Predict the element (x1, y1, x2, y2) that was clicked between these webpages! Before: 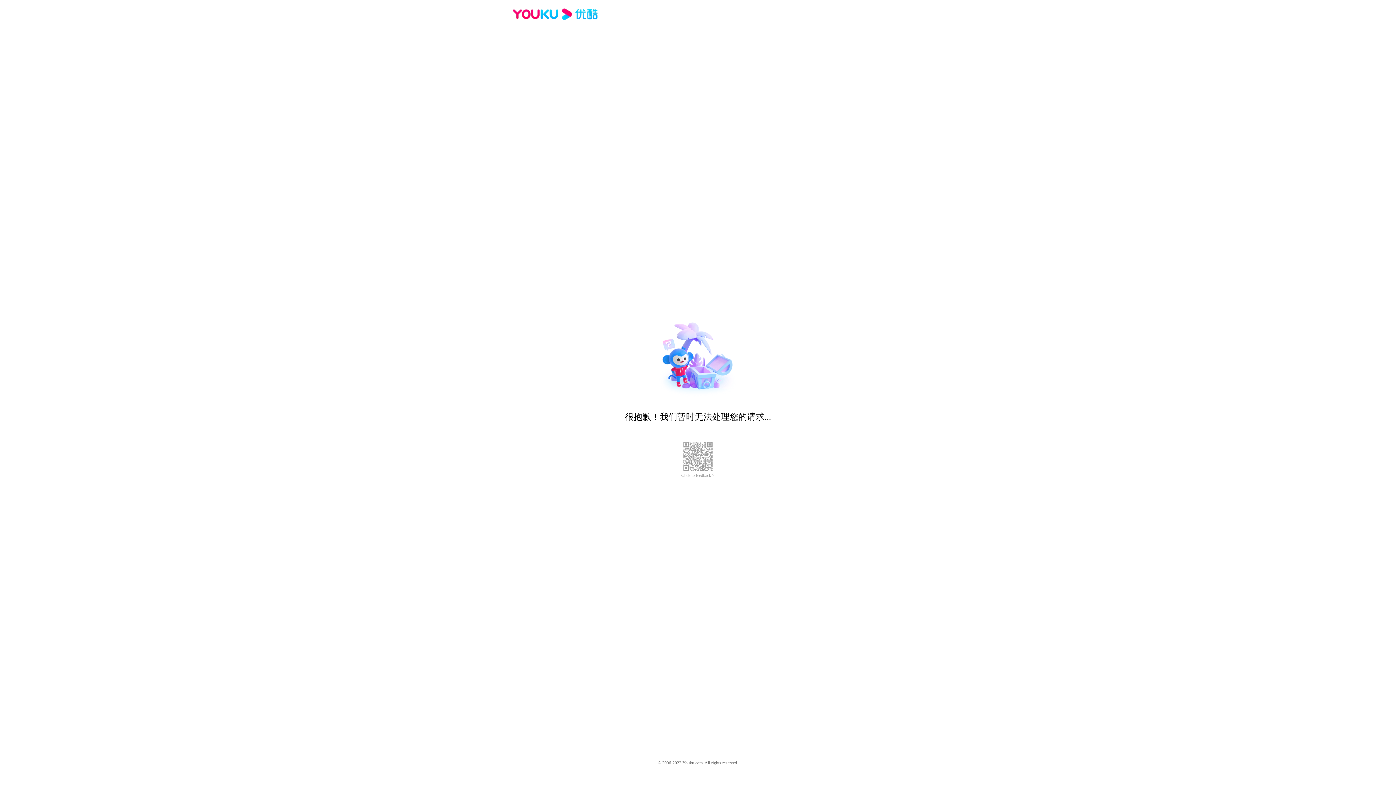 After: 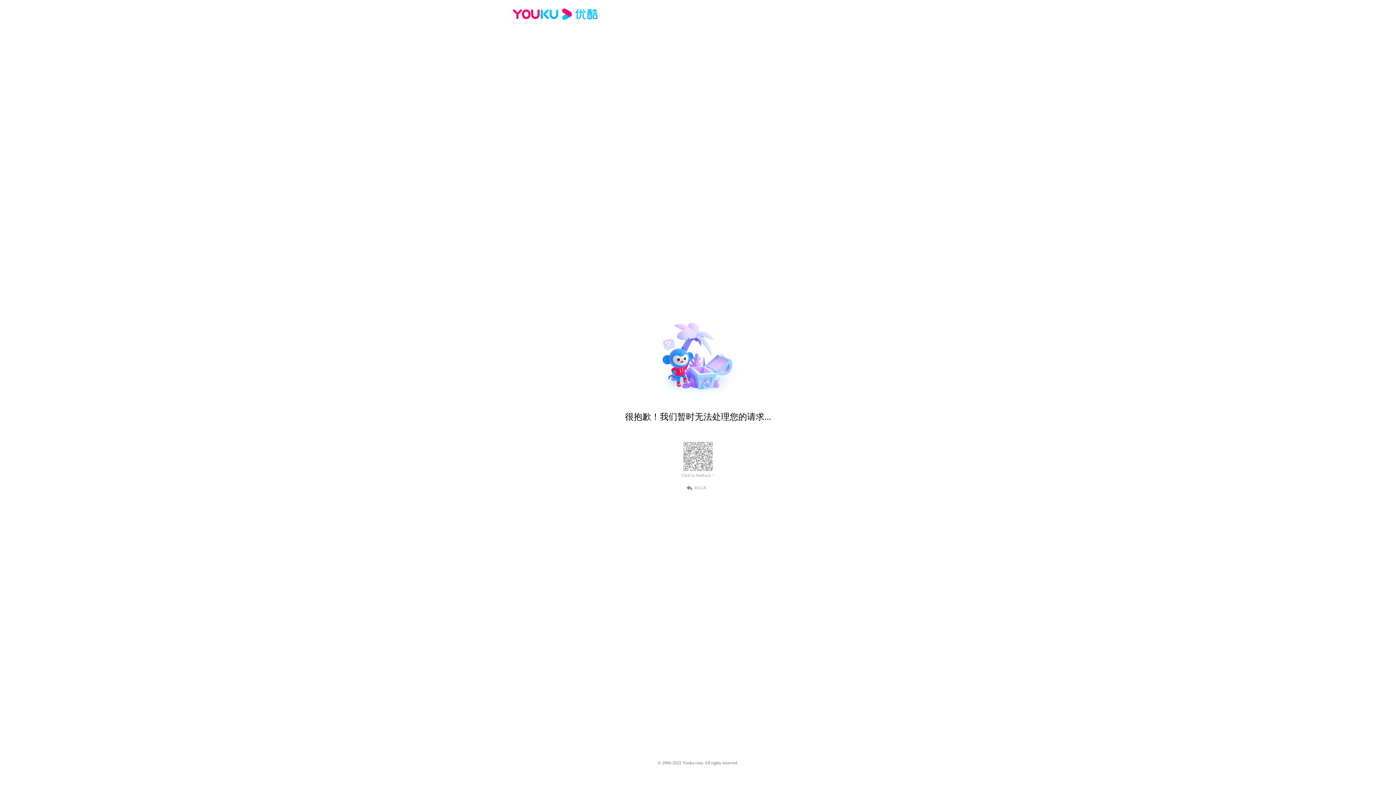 Action: bbox: (512, 16, 600, 25)